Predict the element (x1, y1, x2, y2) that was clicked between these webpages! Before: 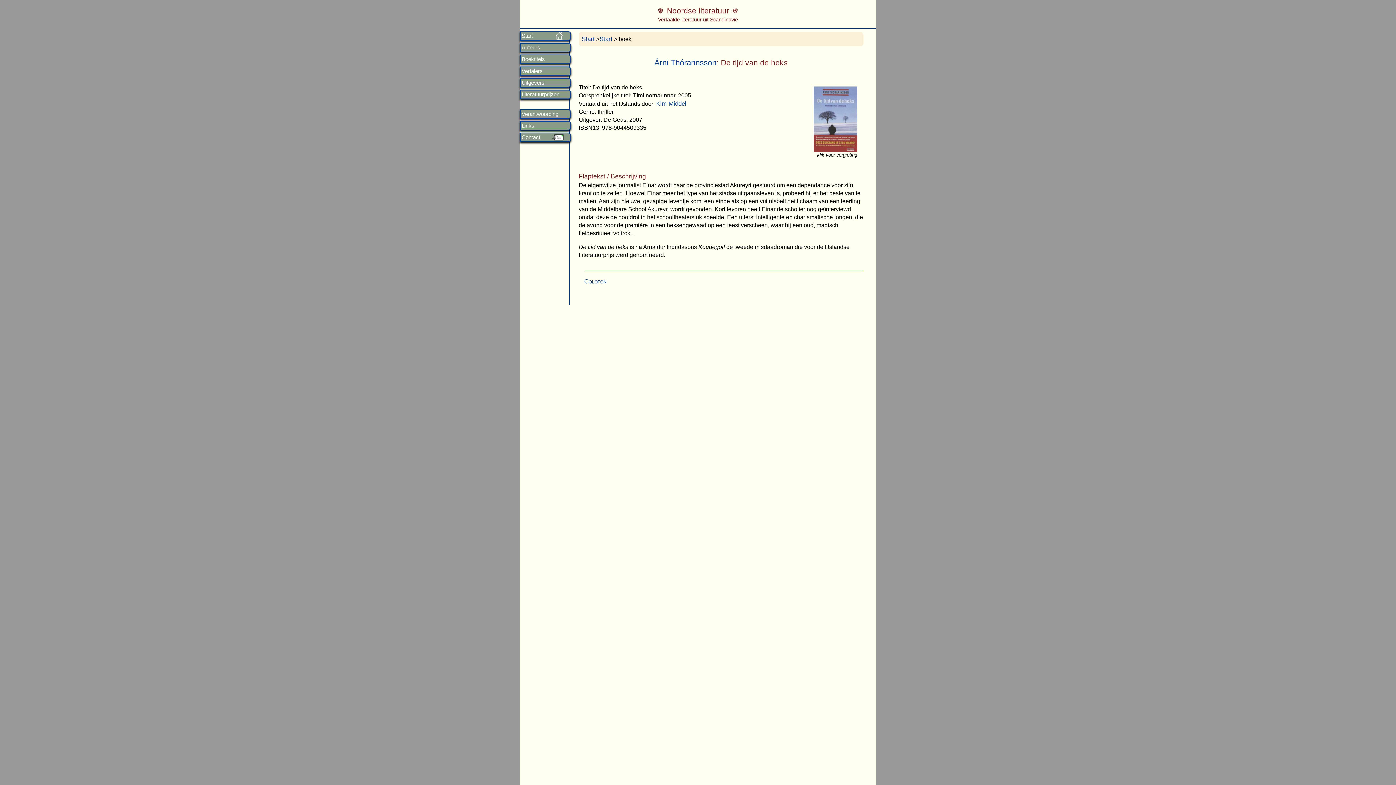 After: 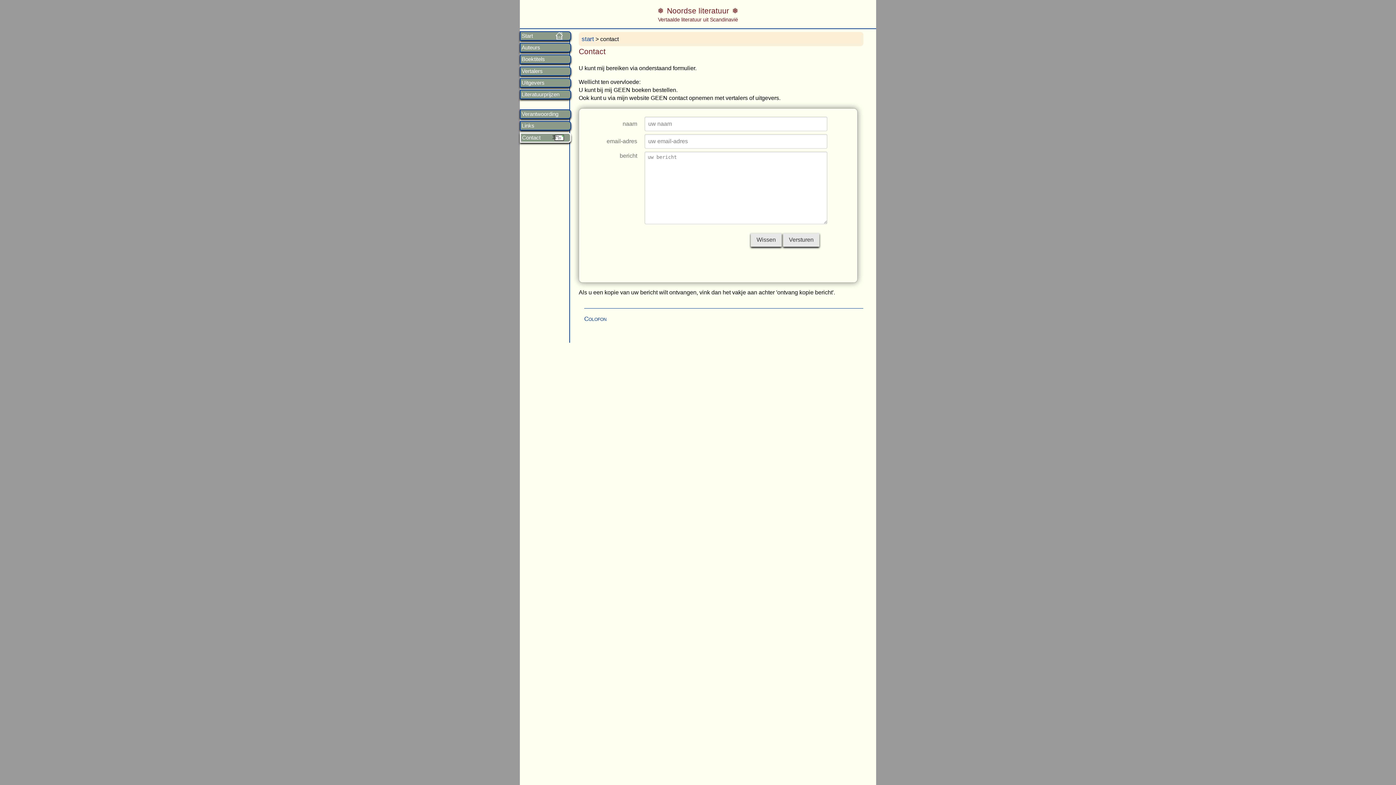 Action: label: Contact bbox: (521, 134, 569, 140)